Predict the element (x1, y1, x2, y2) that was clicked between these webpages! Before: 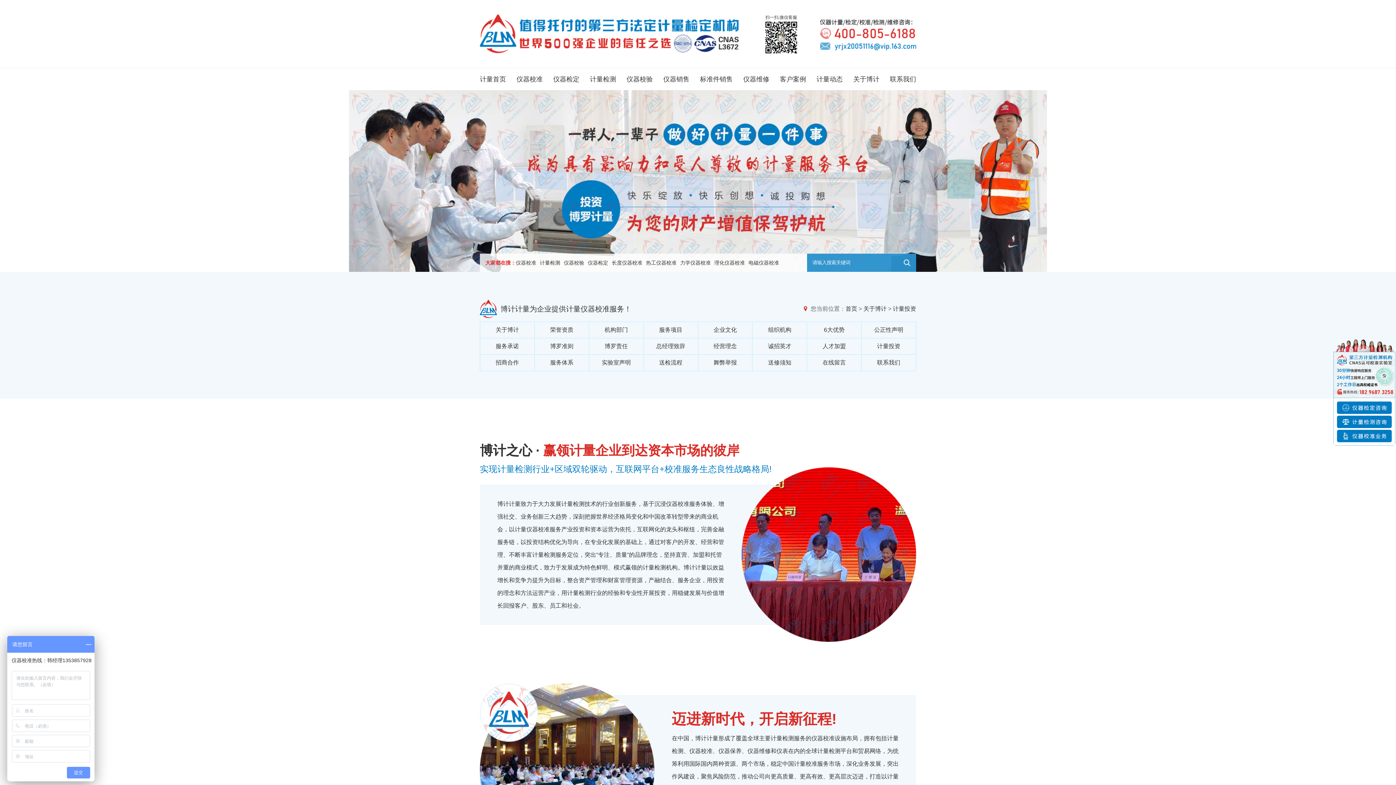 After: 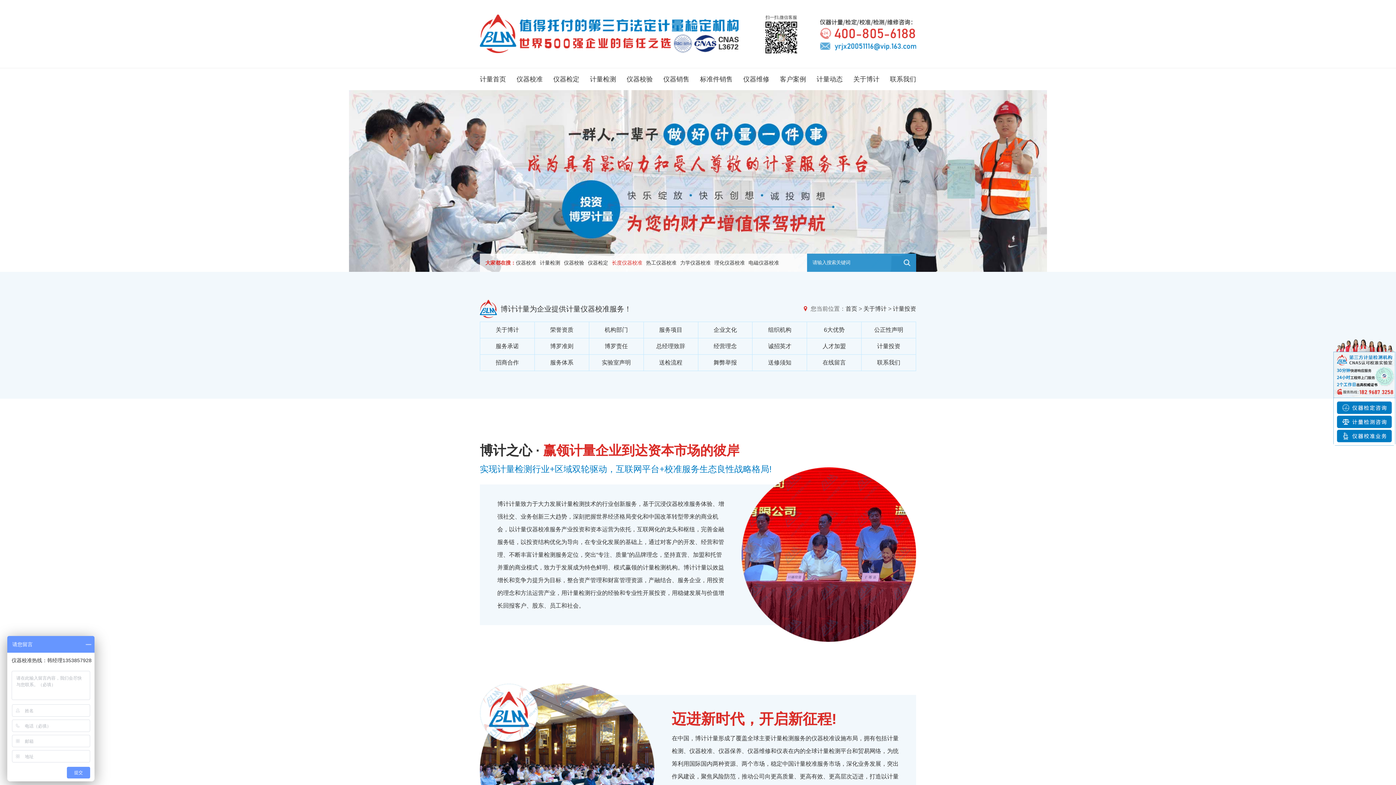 Action: bbox: (612, 259, 642, 265) label: 长度仪器校准